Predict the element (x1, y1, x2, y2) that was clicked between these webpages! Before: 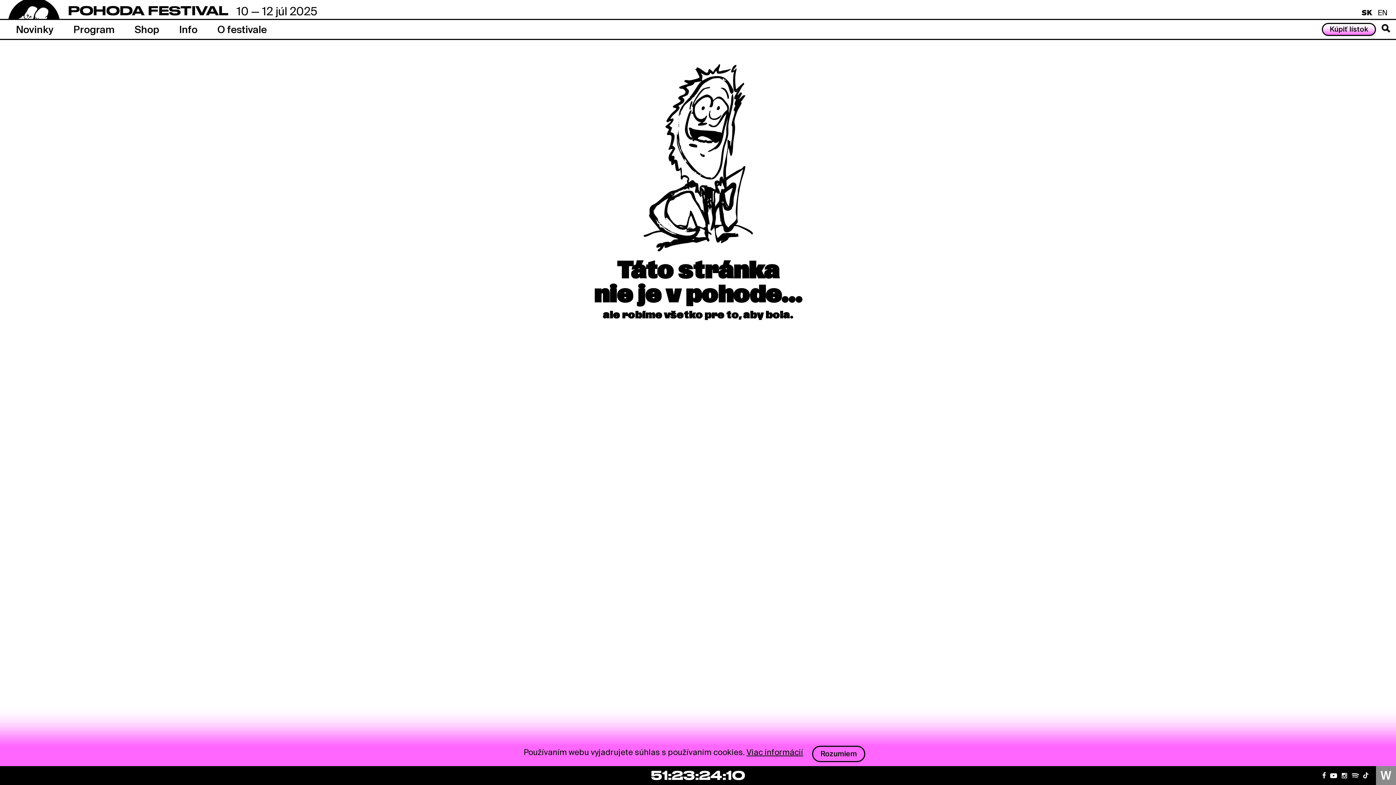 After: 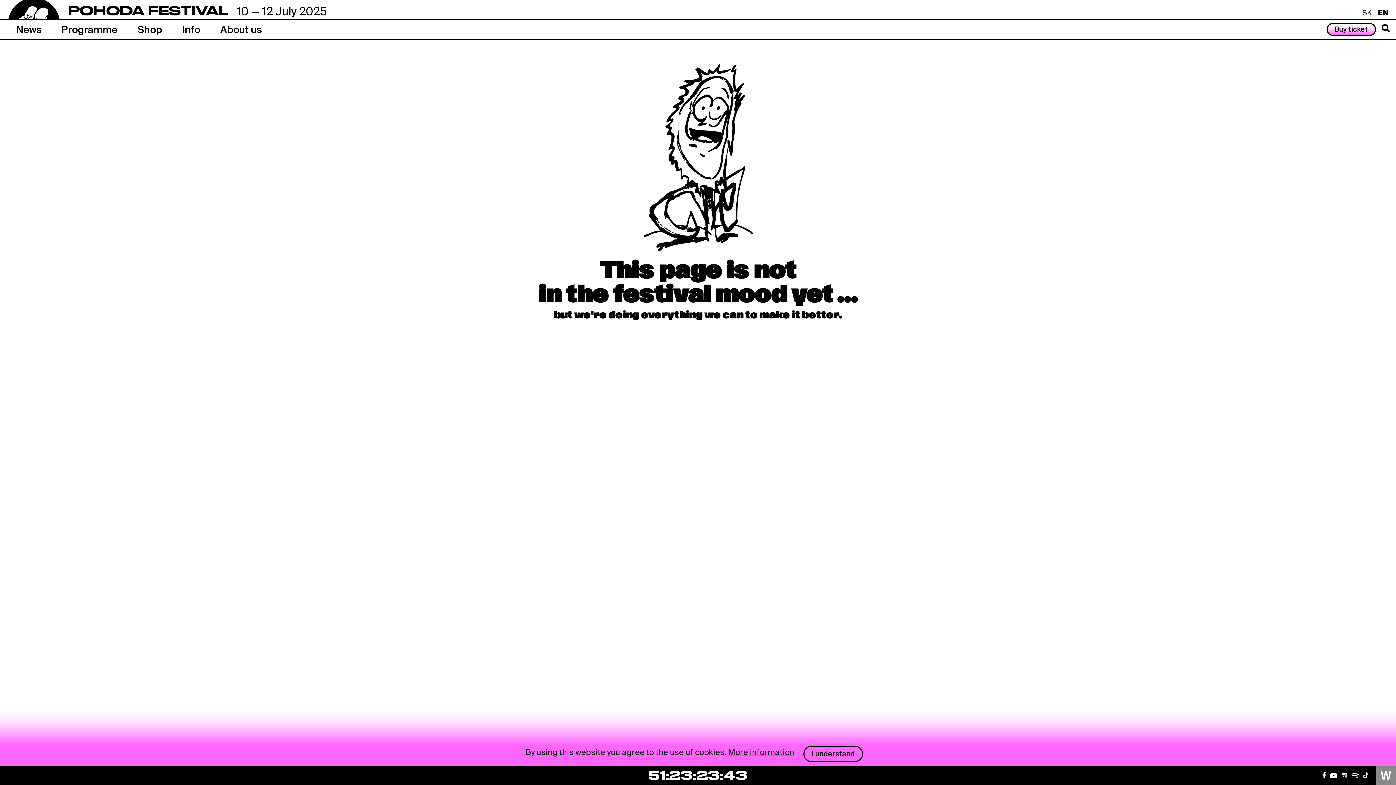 Action: bbox: (1378, 8, 1388, 16) label: EN